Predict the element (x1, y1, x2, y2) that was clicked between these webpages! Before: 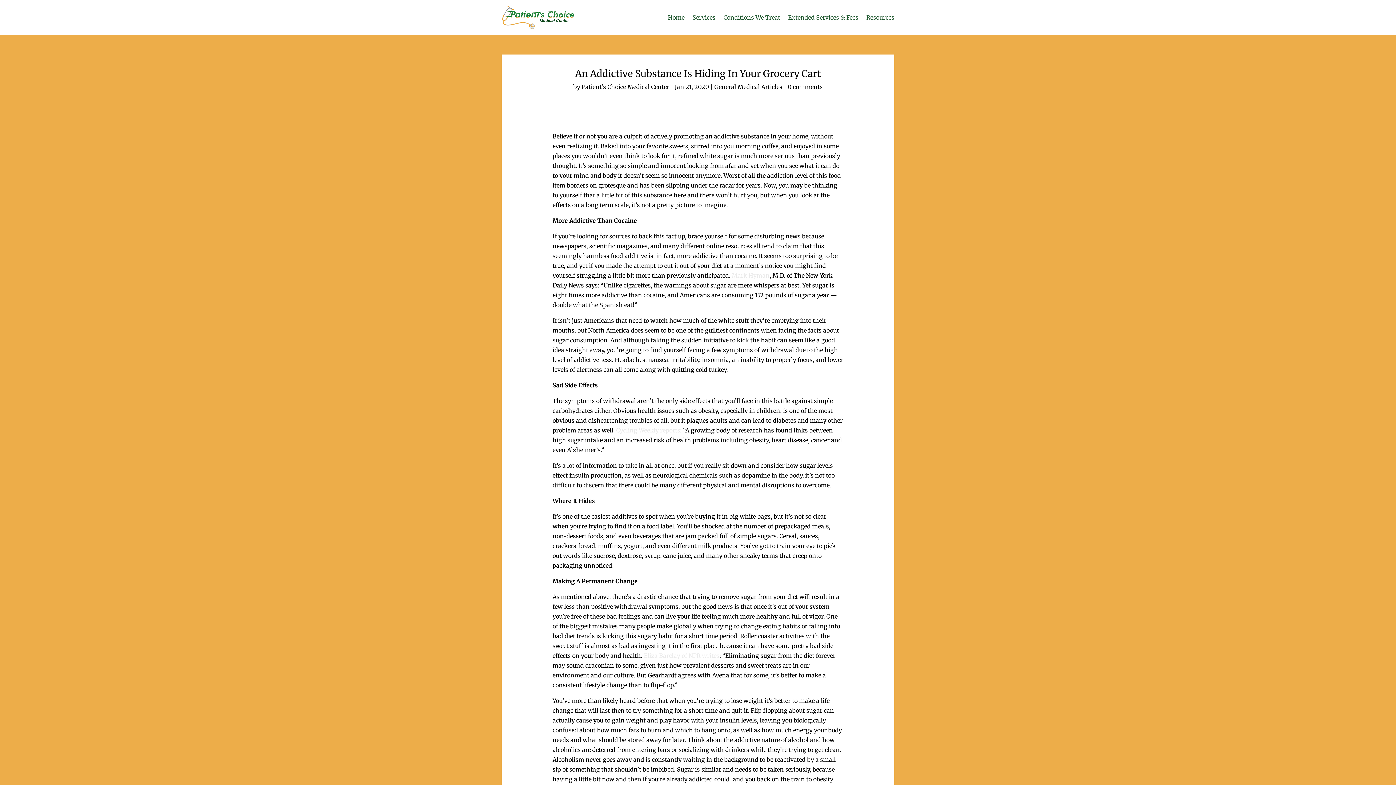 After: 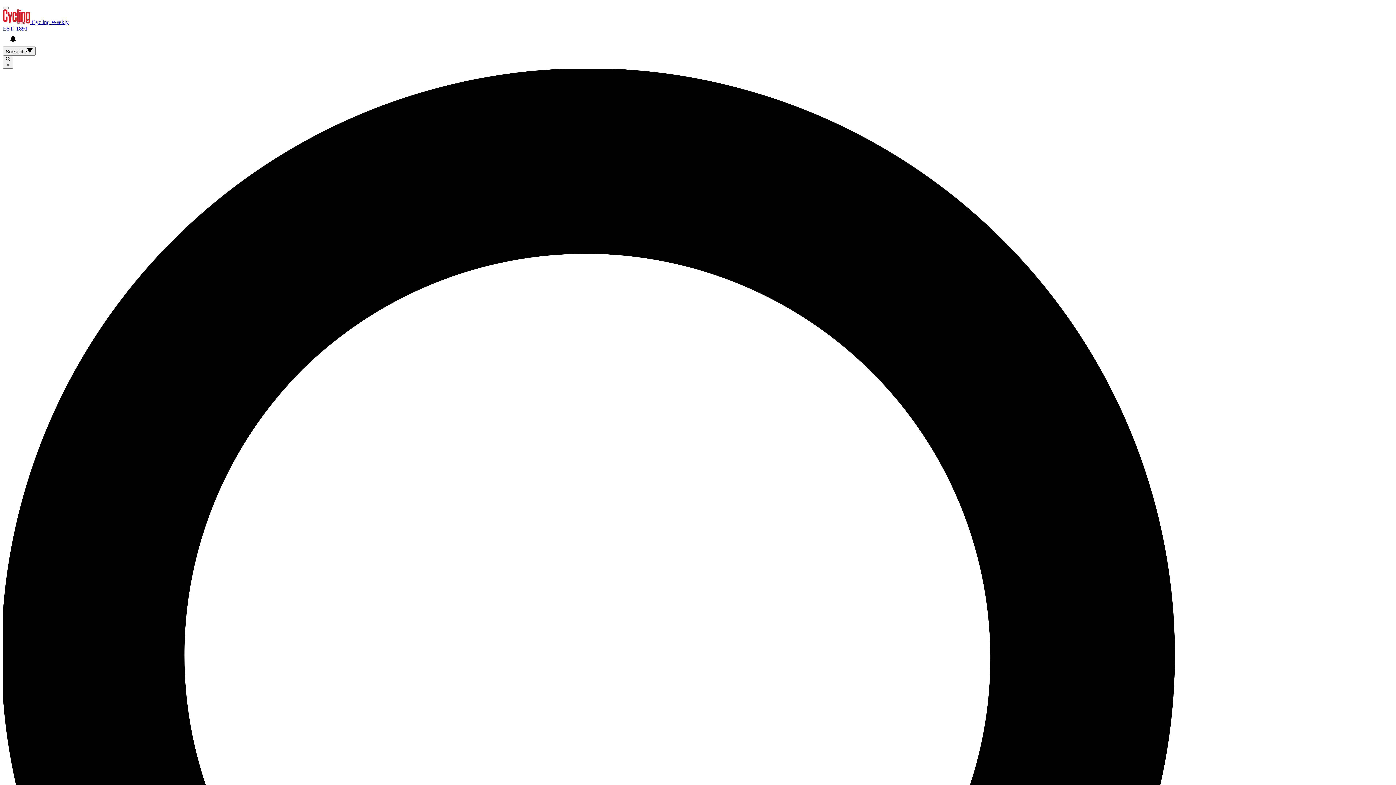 Action: bbox: (616, 426, 680, 434) label: Cycling Weekly reports